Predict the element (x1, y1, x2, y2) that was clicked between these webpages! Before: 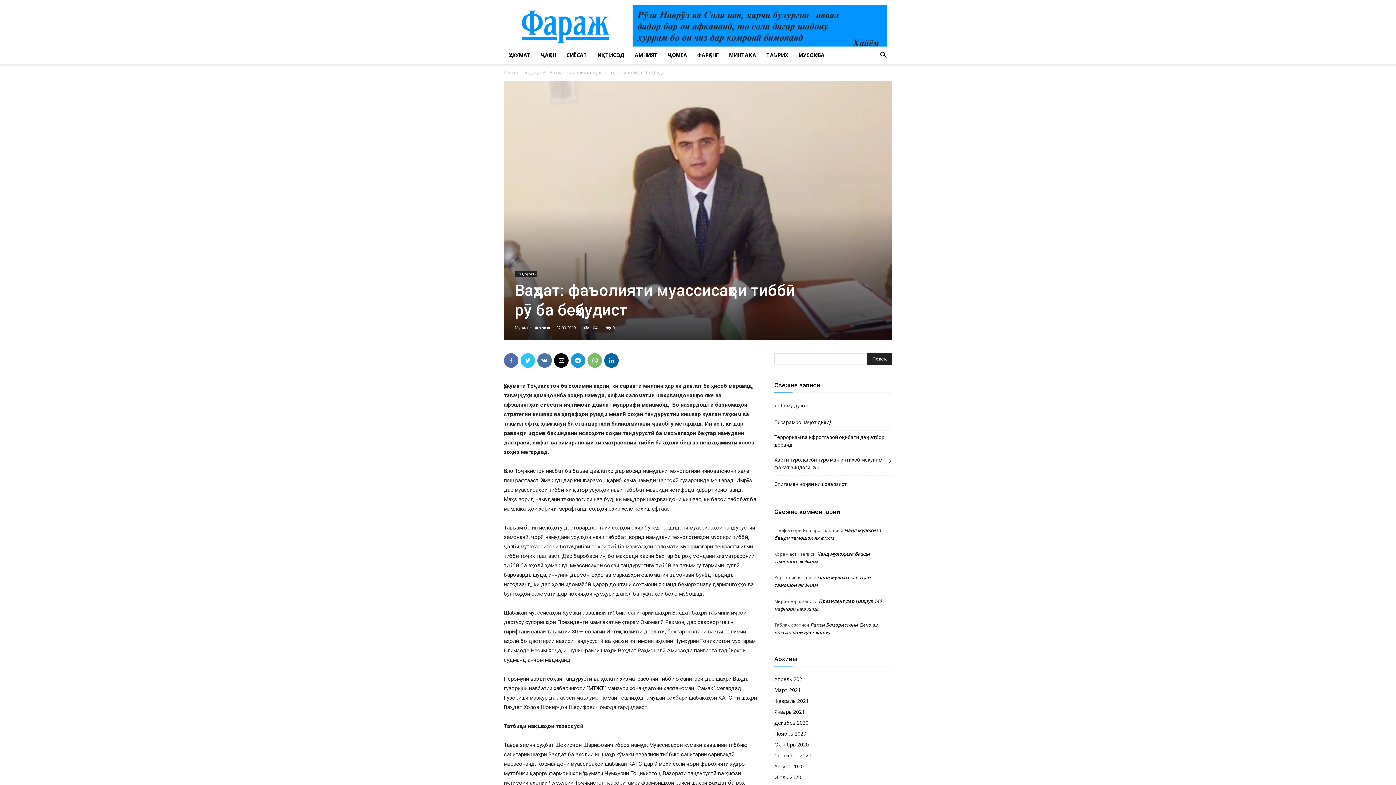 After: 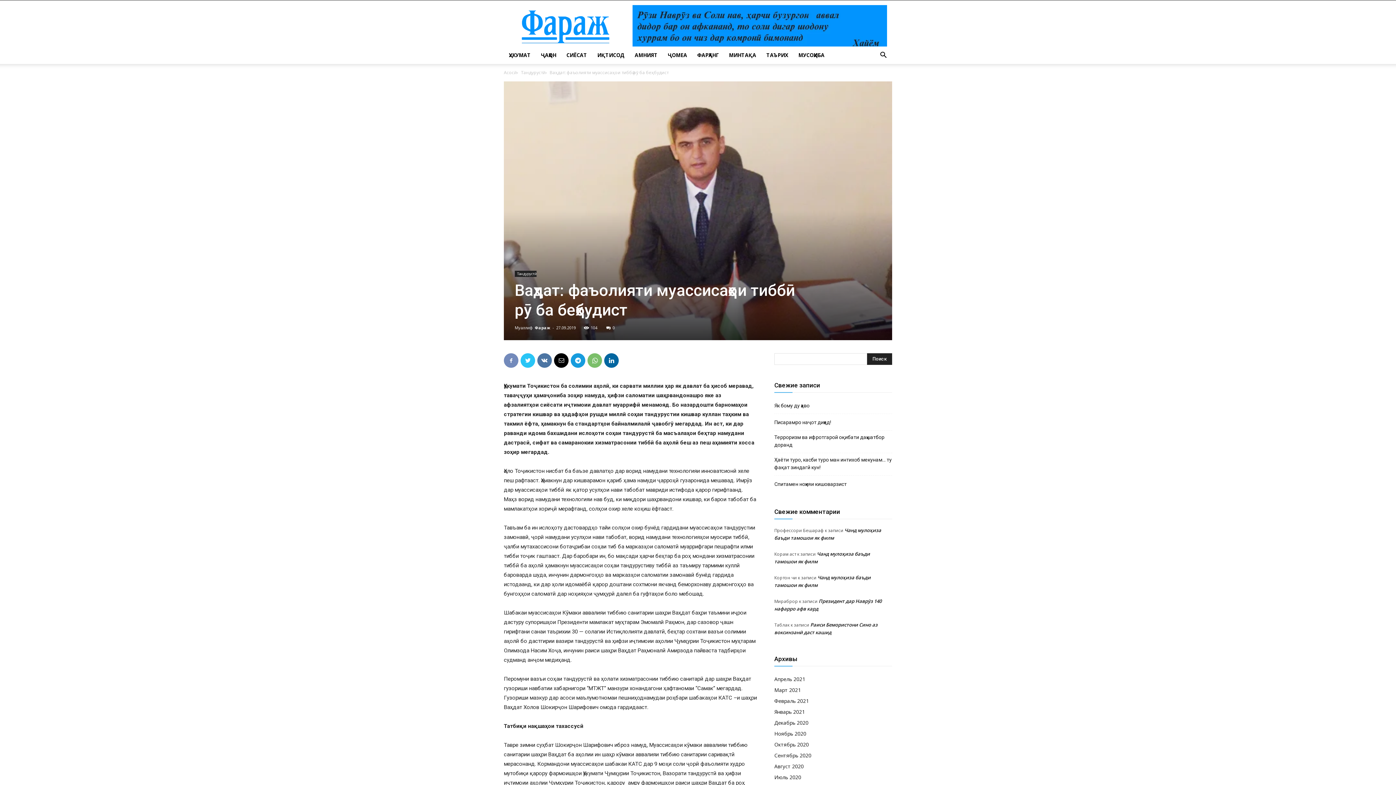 Action: bbox: (504, 353, 518, 368)